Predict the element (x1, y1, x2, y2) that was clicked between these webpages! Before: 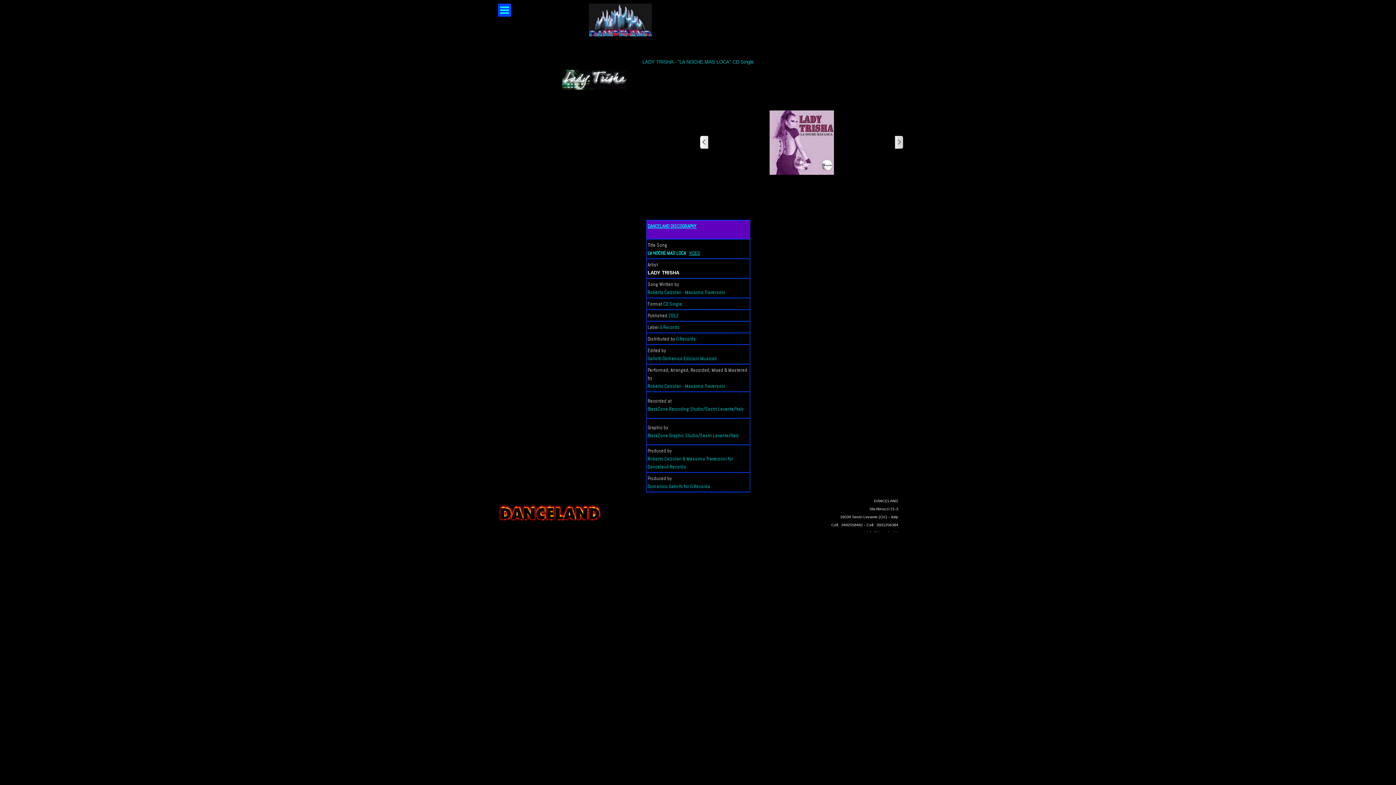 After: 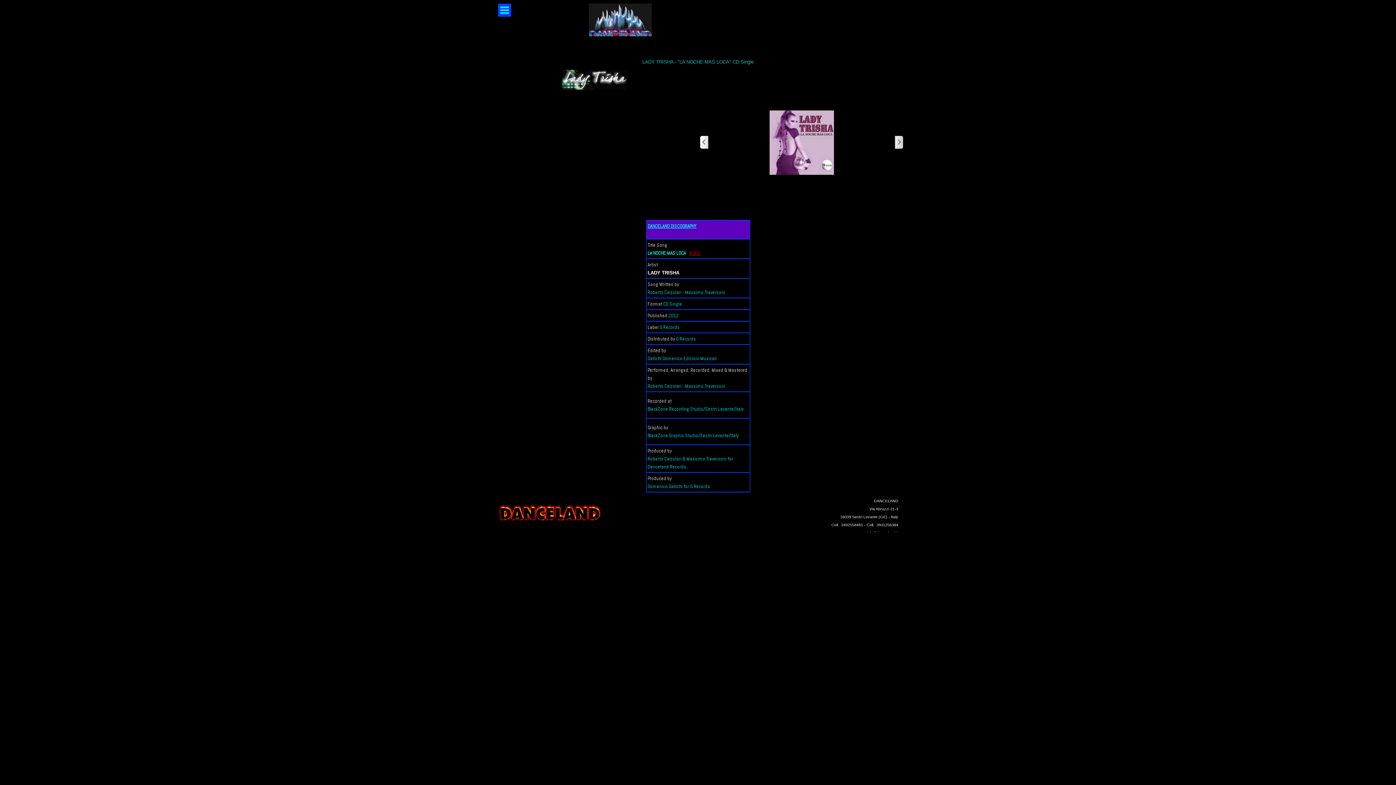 Action: label: VIDEO bbox: (689, 250, 700, 256)